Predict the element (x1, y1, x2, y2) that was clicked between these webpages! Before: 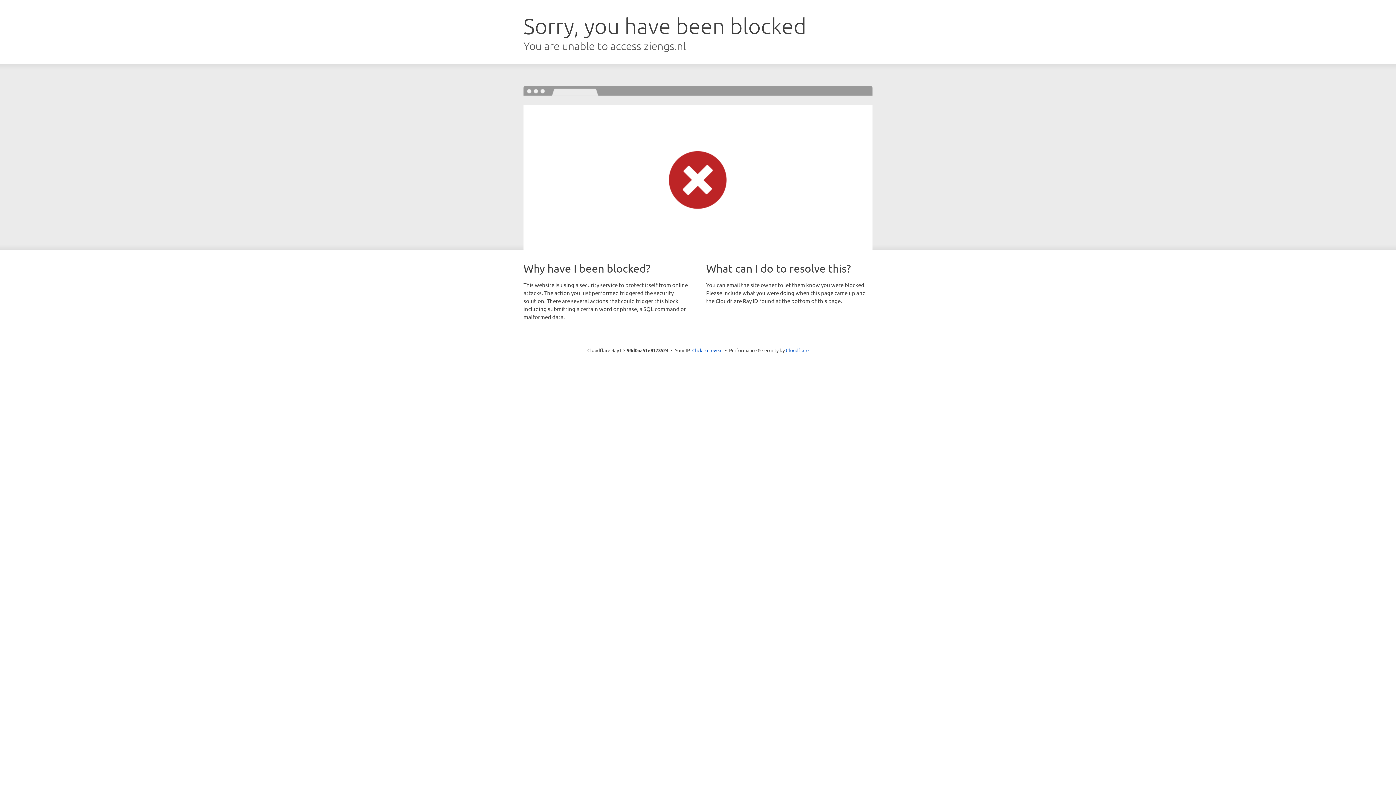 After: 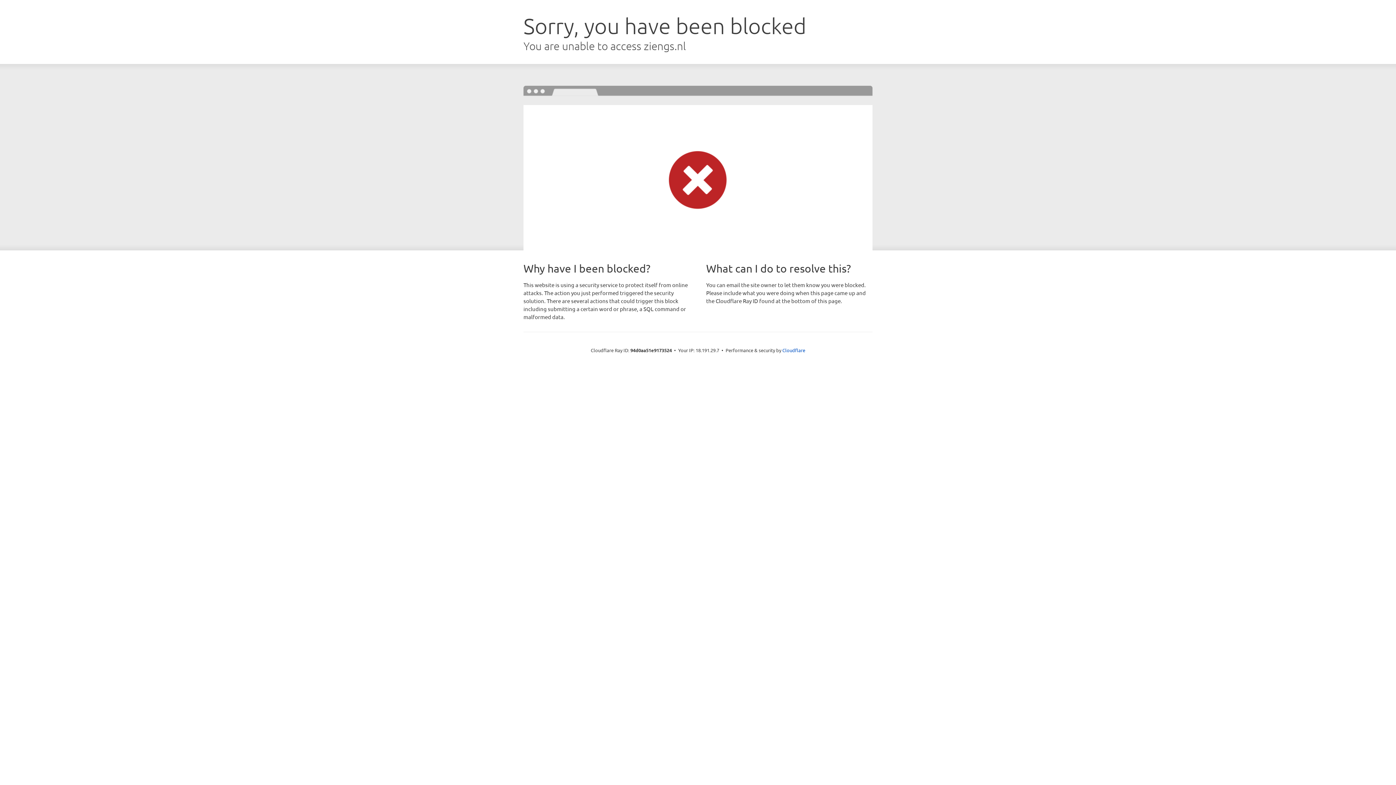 Action: label: Click to reveal bbox: (692, 346, 722, 353)